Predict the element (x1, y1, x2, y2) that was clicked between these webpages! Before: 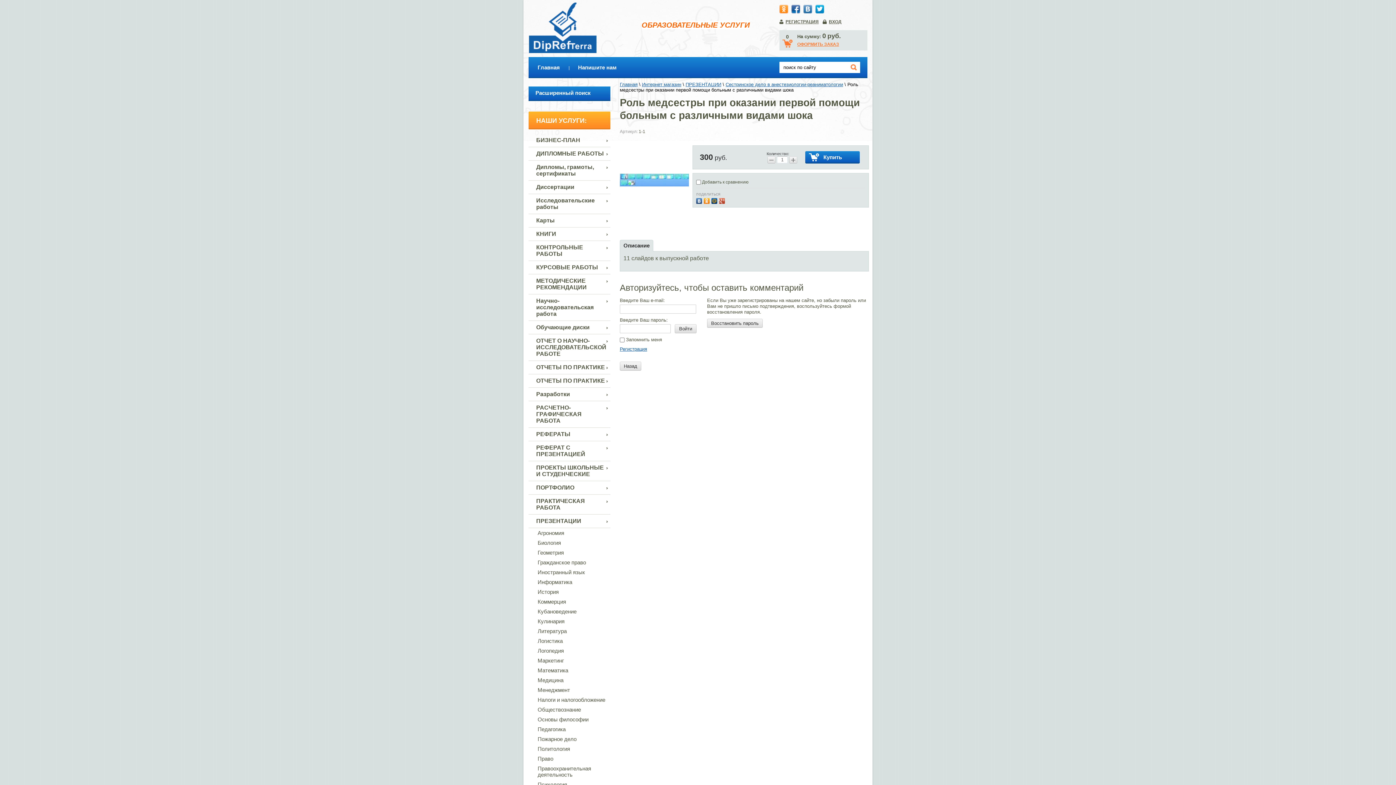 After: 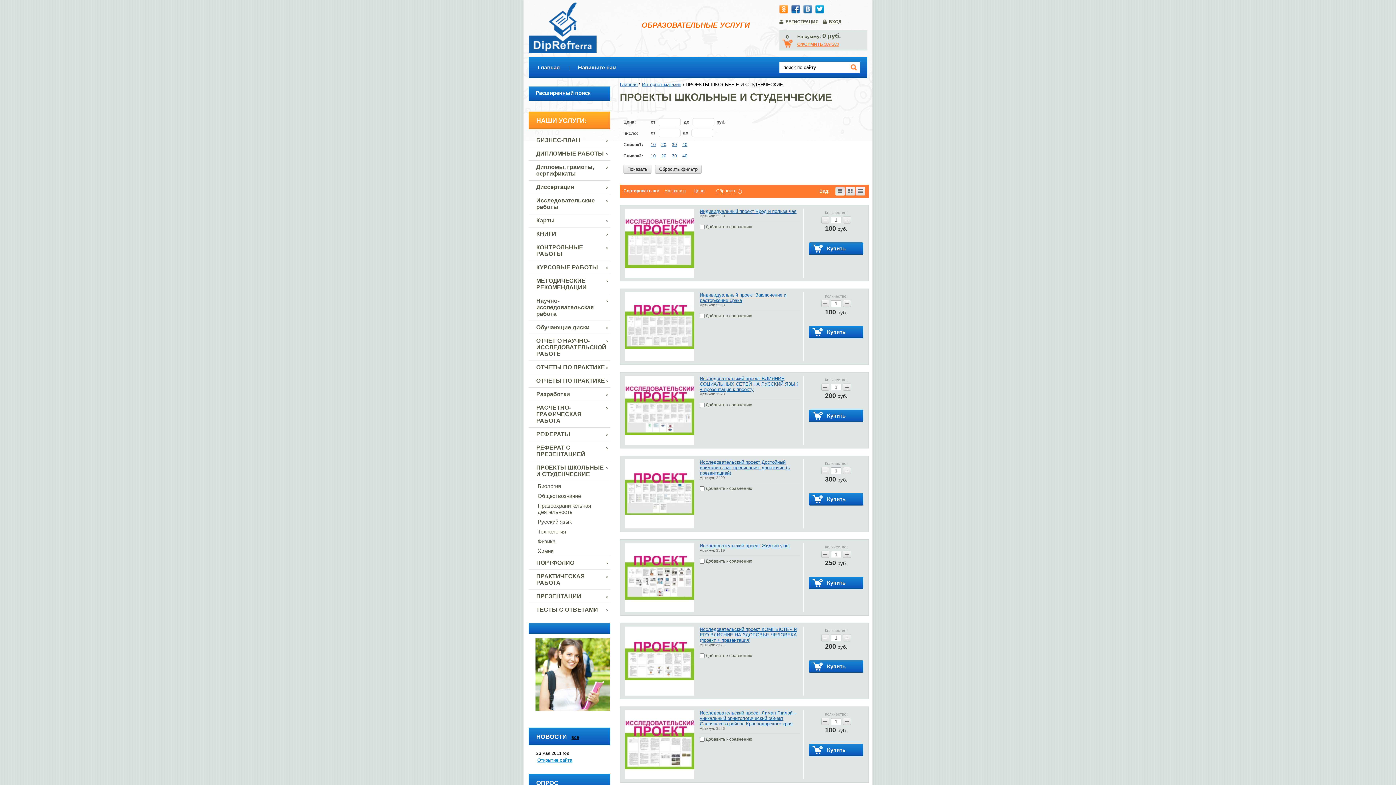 Action: bbox: (528, 461, 610, 481) label: ПРОЕКТЫ ШКОЛЬНЫЕ И СТУДЕНЧЕСКИЕ